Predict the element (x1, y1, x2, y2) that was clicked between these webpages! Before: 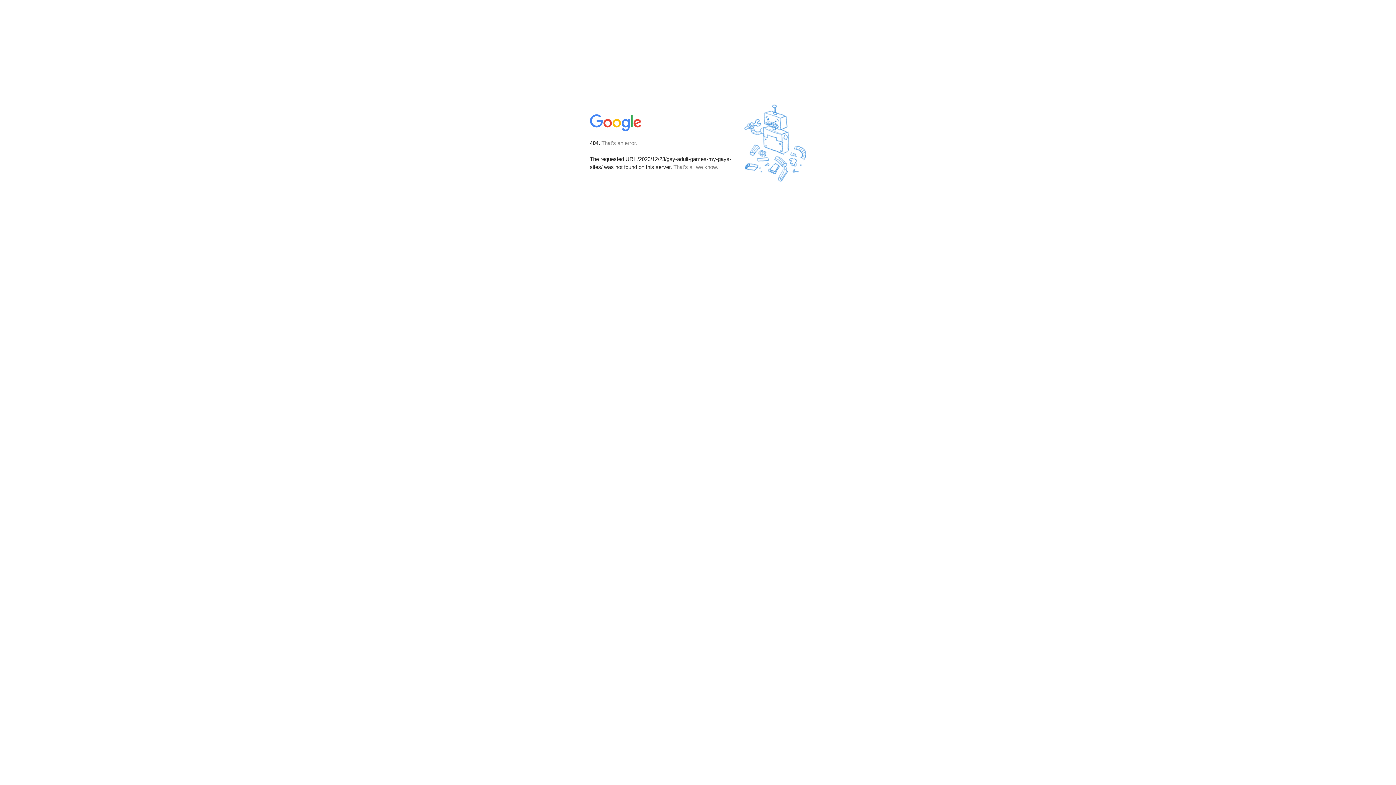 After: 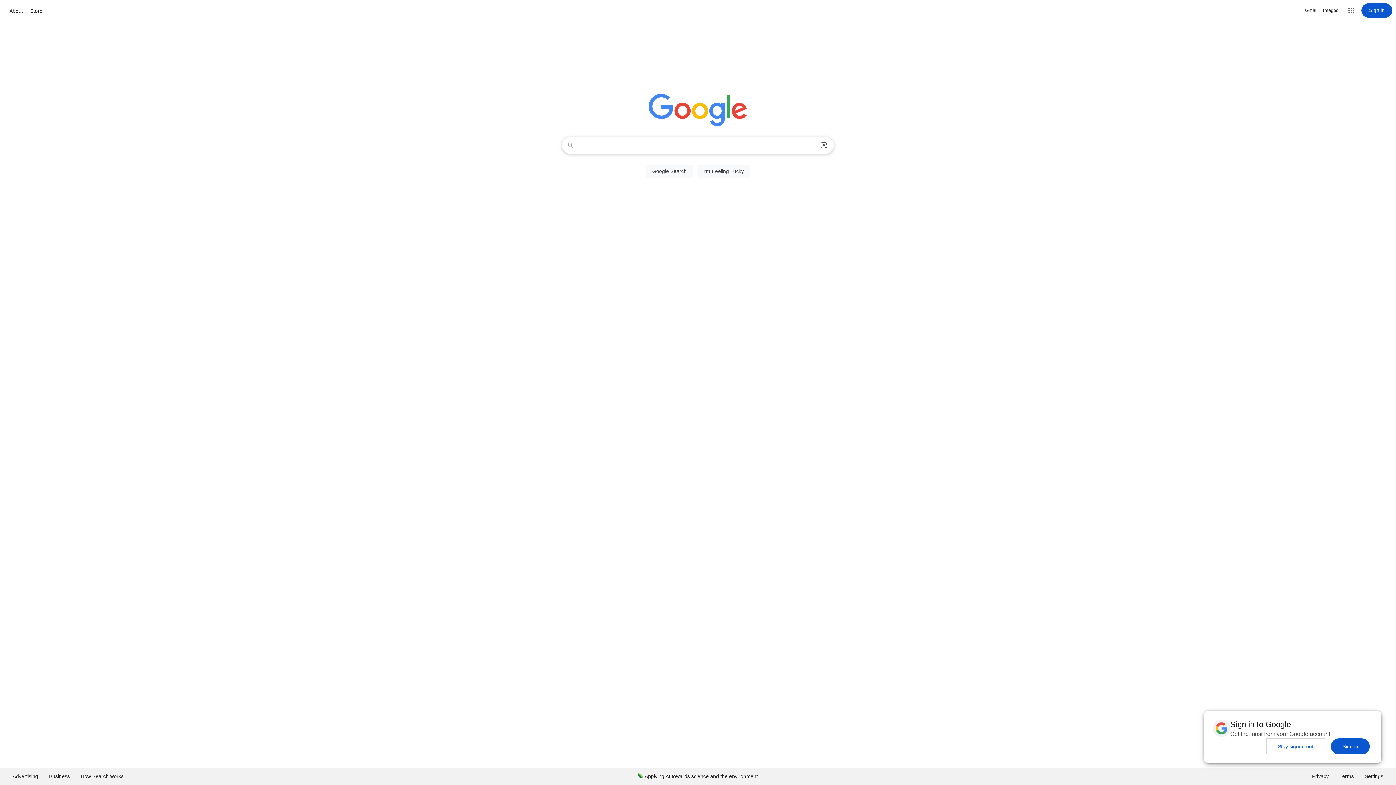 Action: bbox: (590, 127, 642, 134)